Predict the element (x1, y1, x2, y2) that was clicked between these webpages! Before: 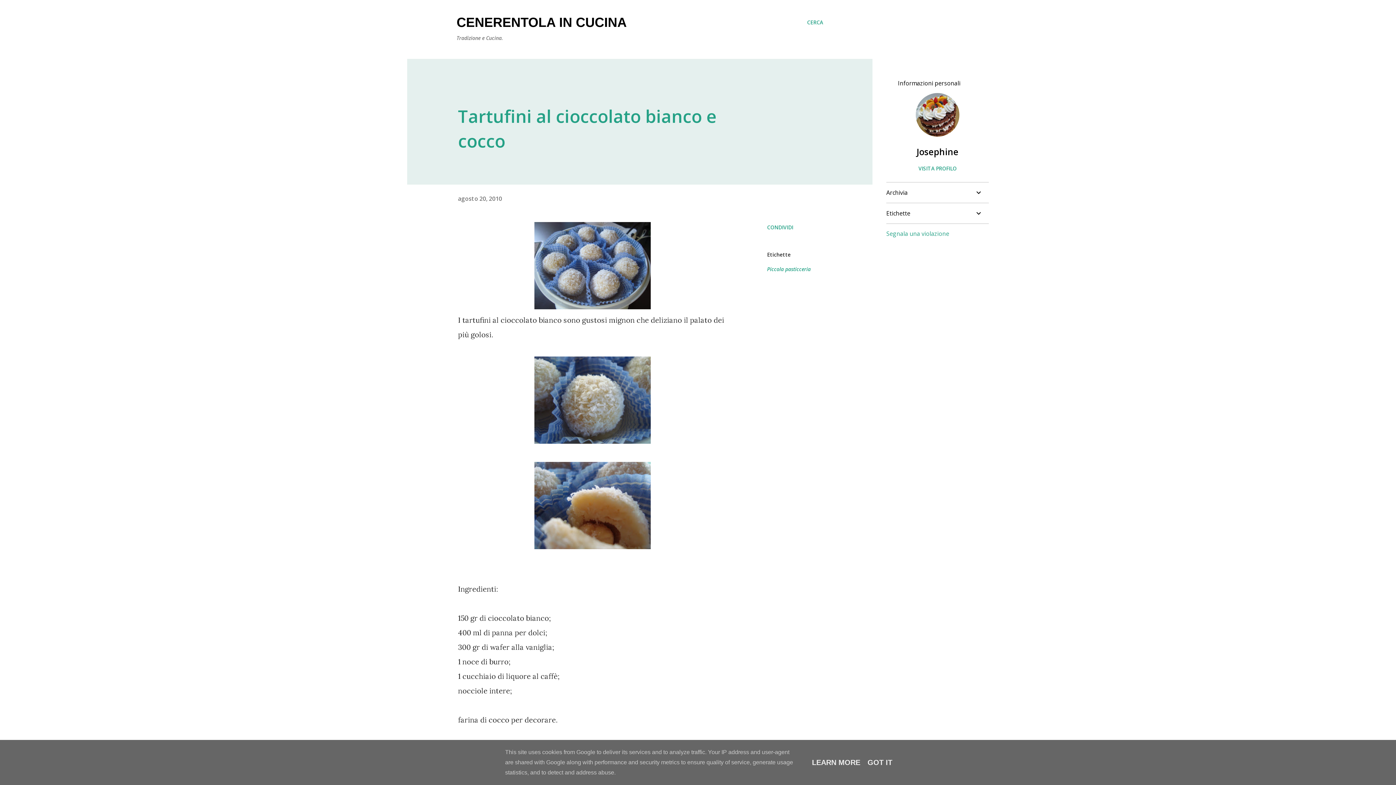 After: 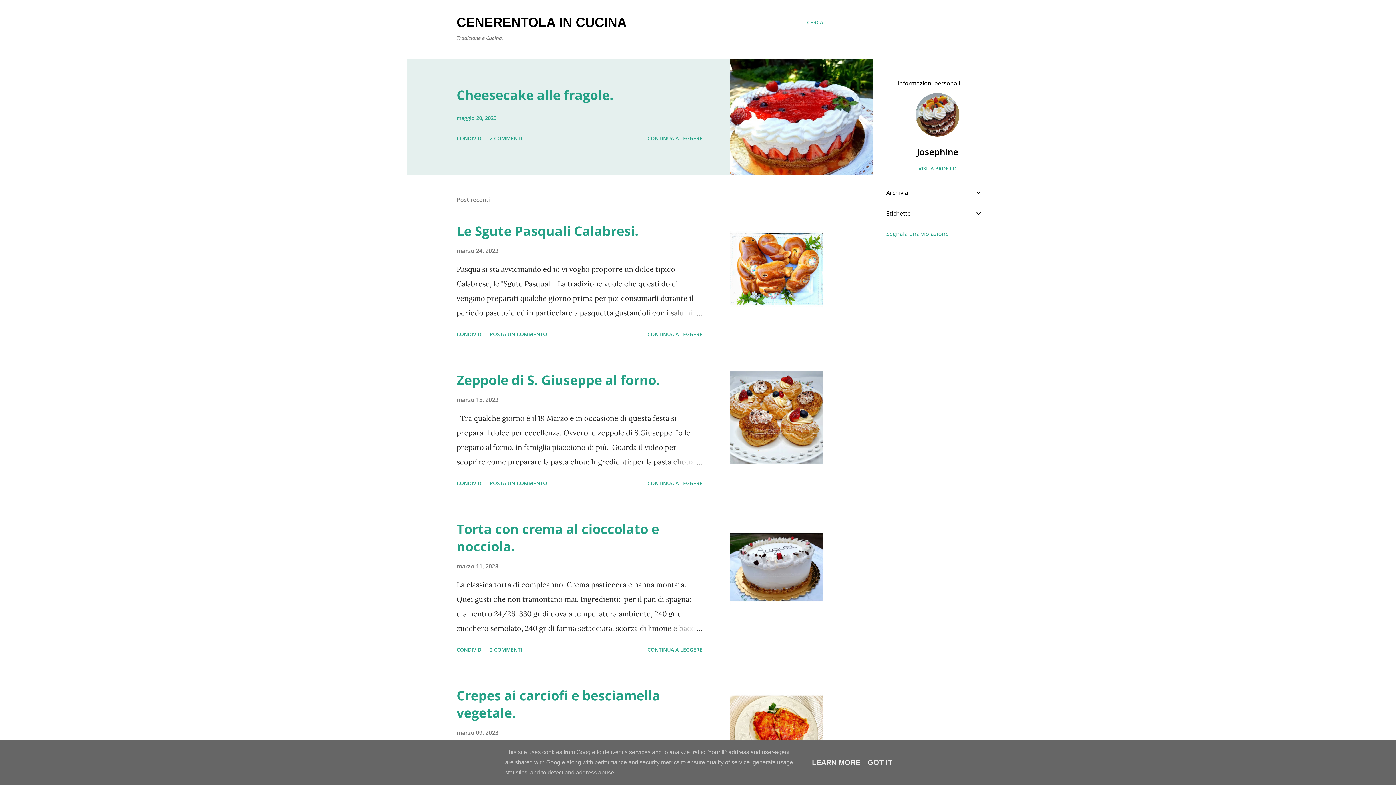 Action: label: CENERENTOLA IN CUCINA bbox: (456, 14, 626, 29)